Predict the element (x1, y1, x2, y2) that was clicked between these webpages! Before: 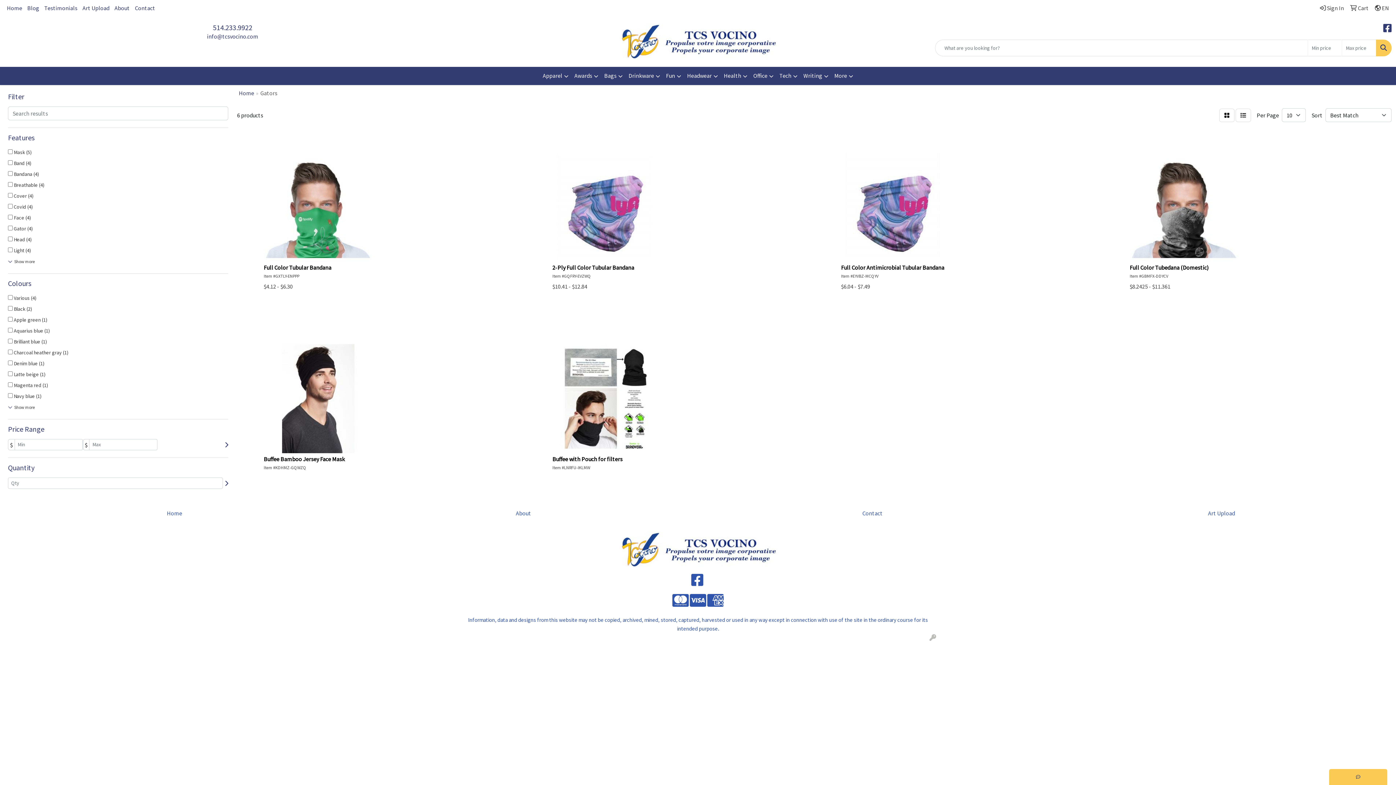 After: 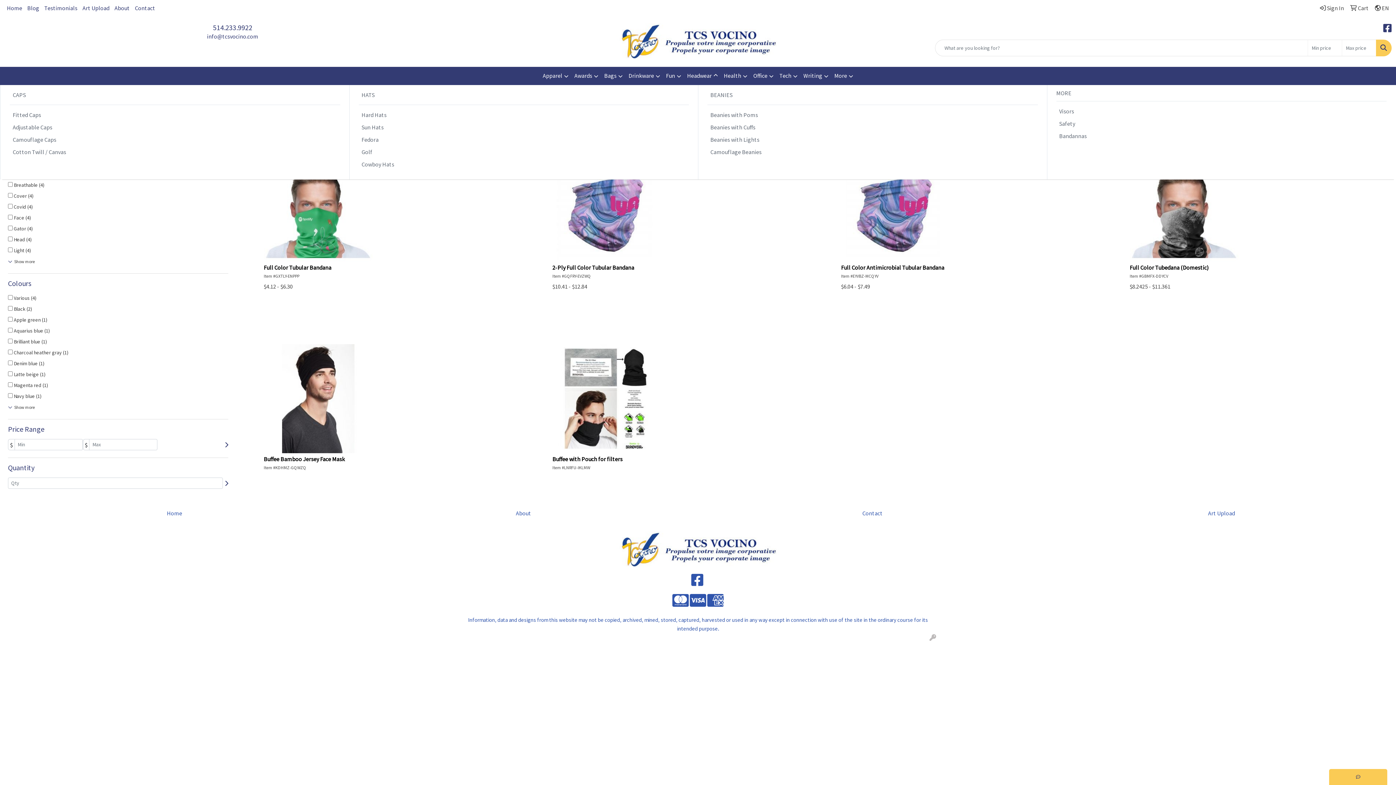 Action: label: Headwear bbox: (684, 66, 721, 85)